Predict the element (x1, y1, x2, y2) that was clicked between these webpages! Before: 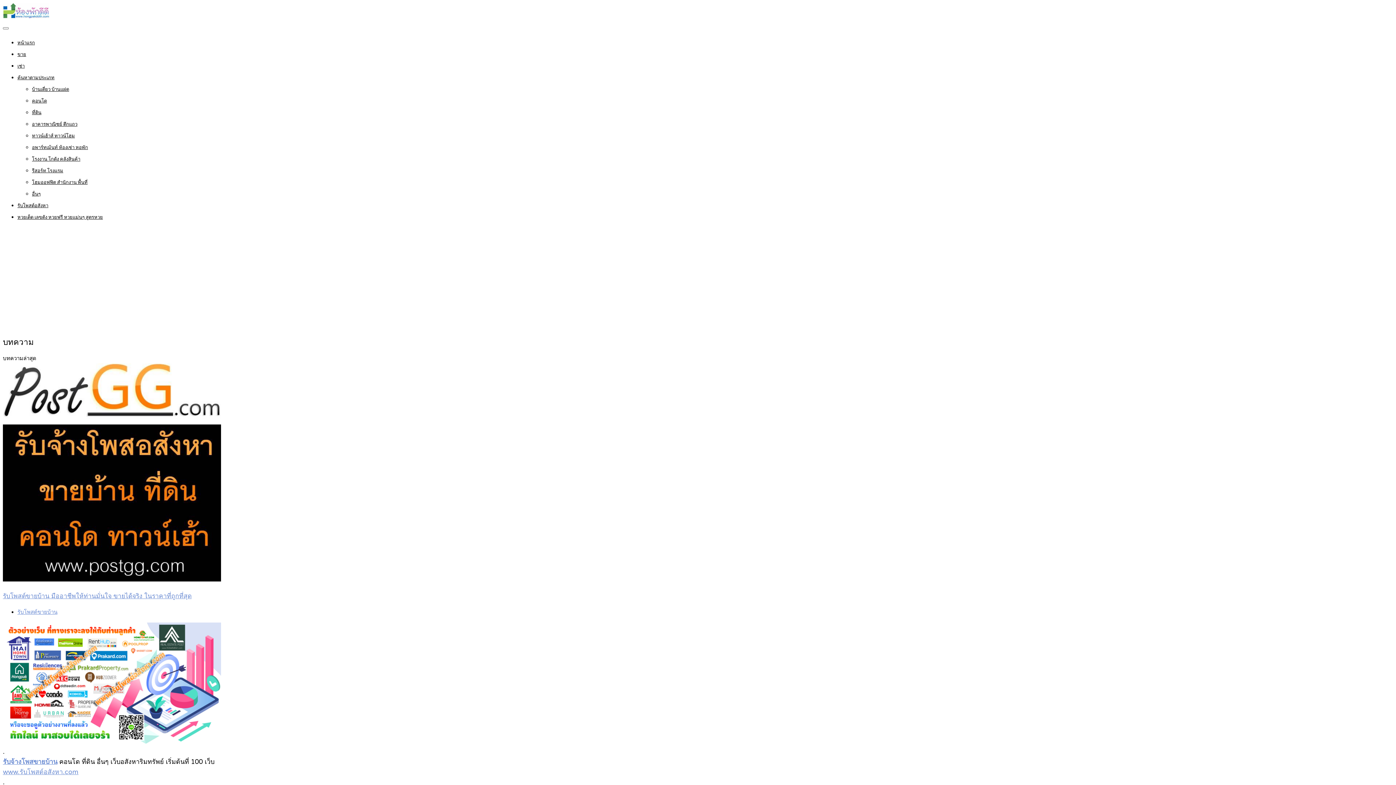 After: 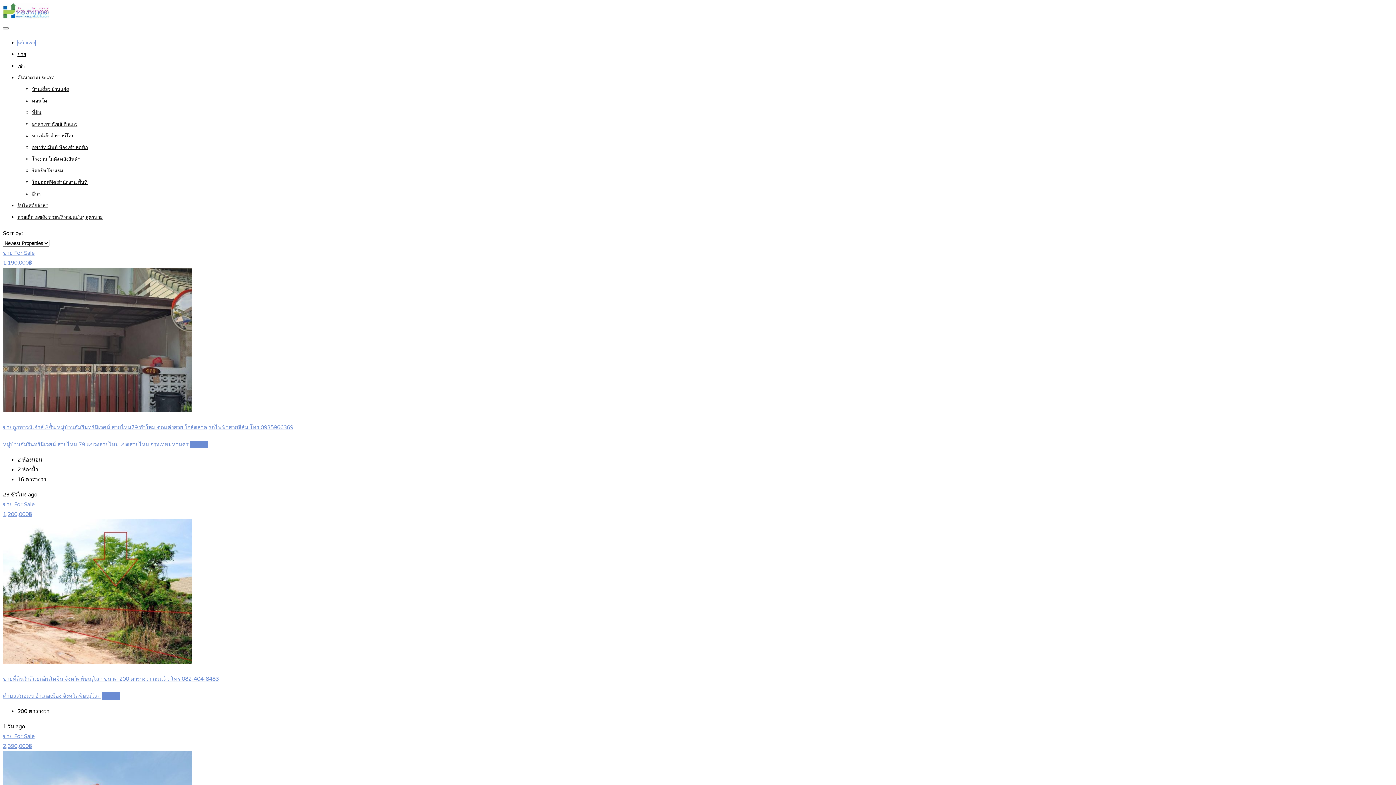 Action: label: หน้าแรก bbox: (17, 40, 34, 45)